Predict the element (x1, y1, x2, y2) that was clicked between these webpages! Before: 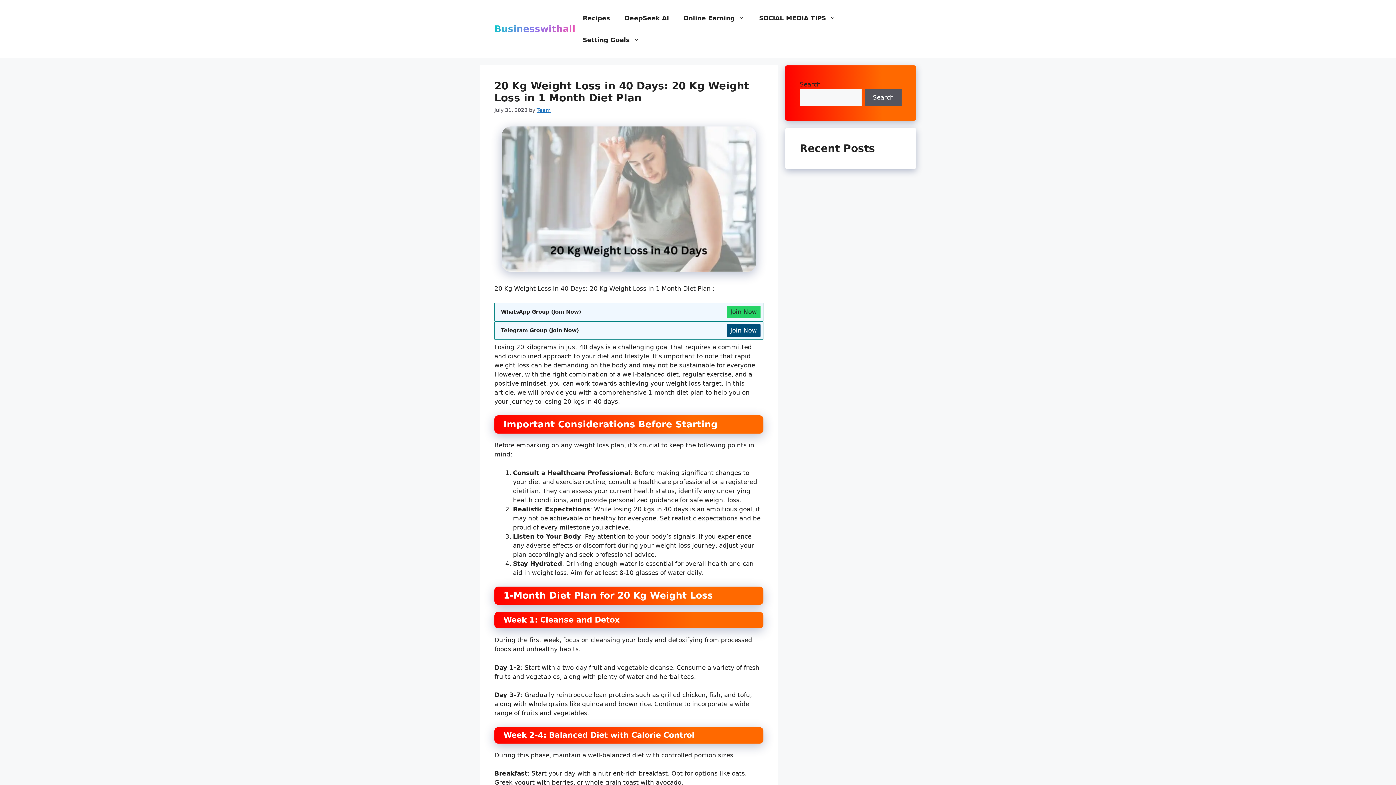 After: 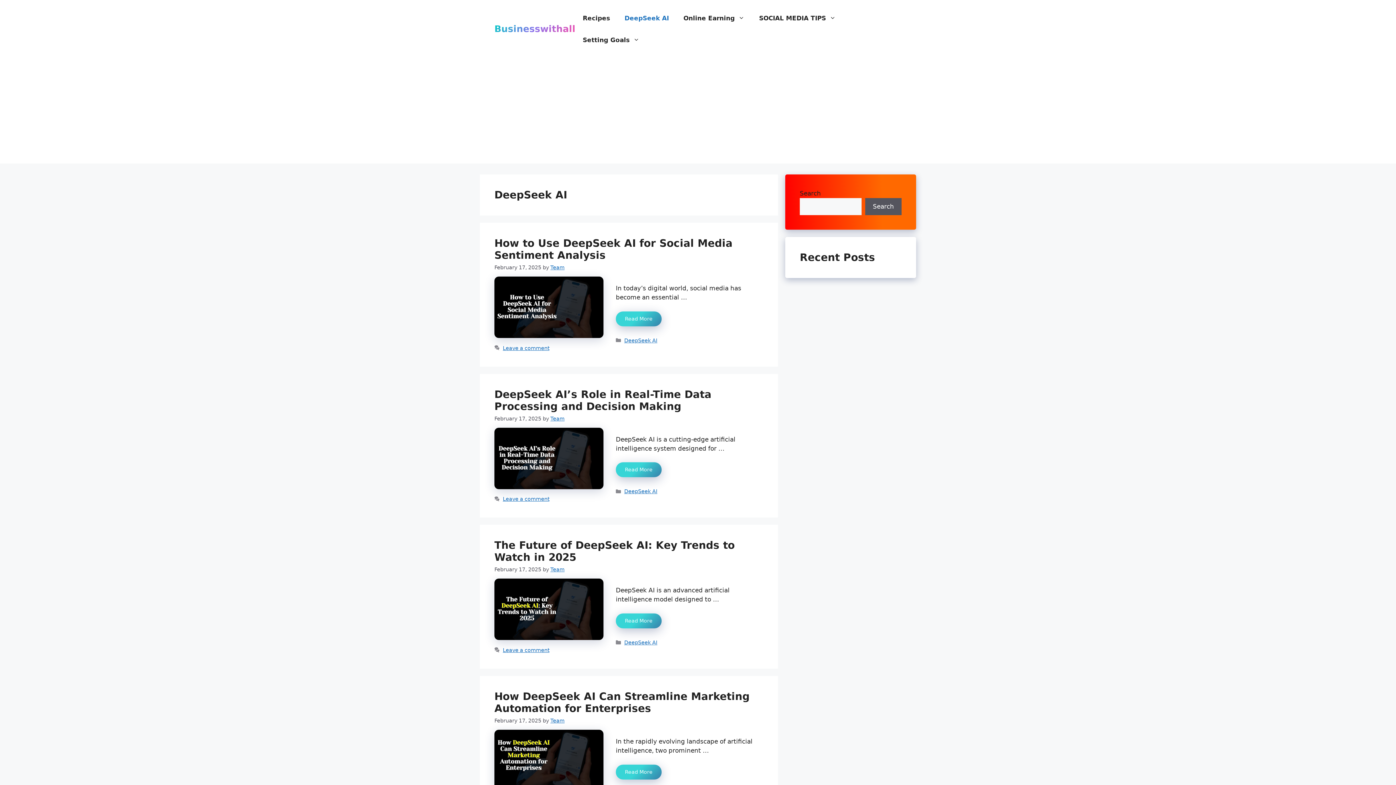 Action: bbox: (617, 7, 676, 29) label: DeepSeek AI